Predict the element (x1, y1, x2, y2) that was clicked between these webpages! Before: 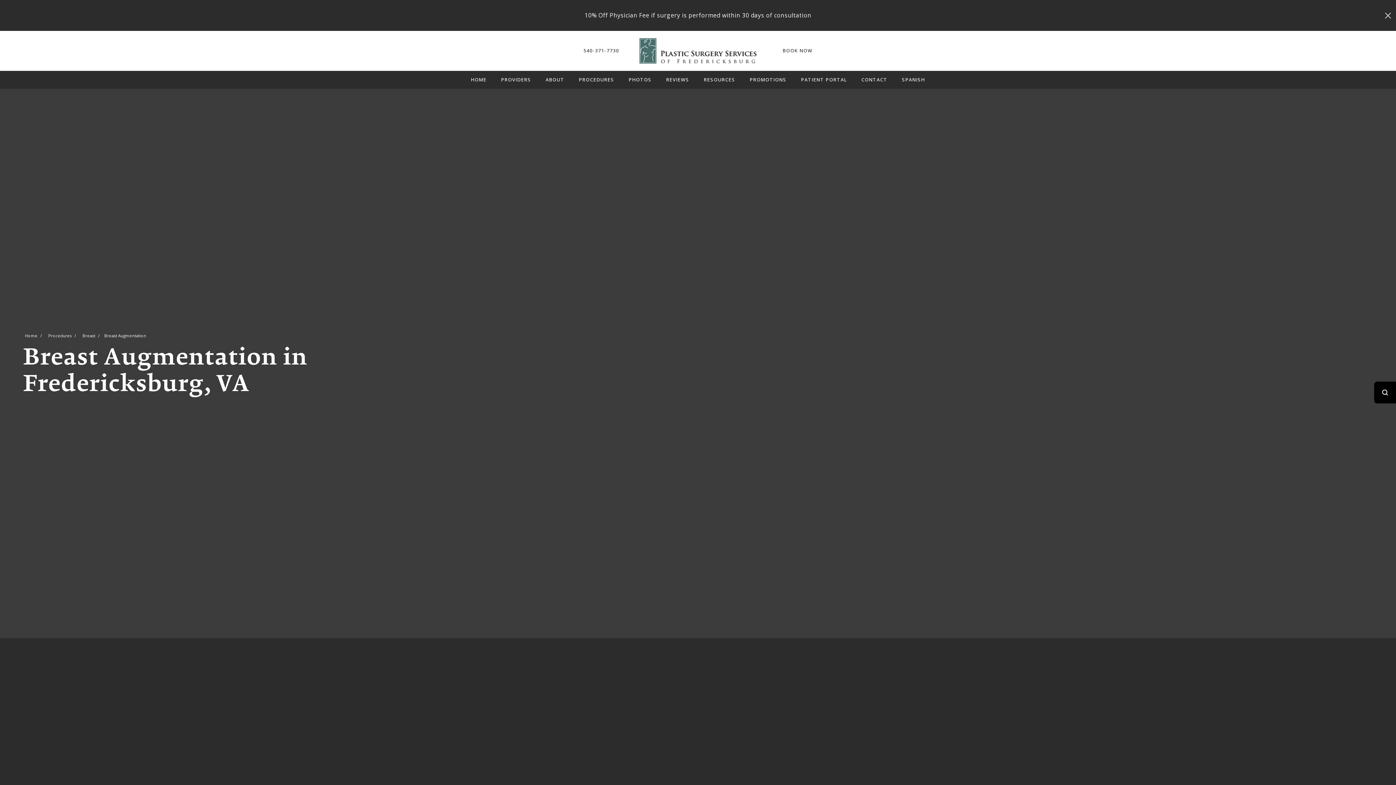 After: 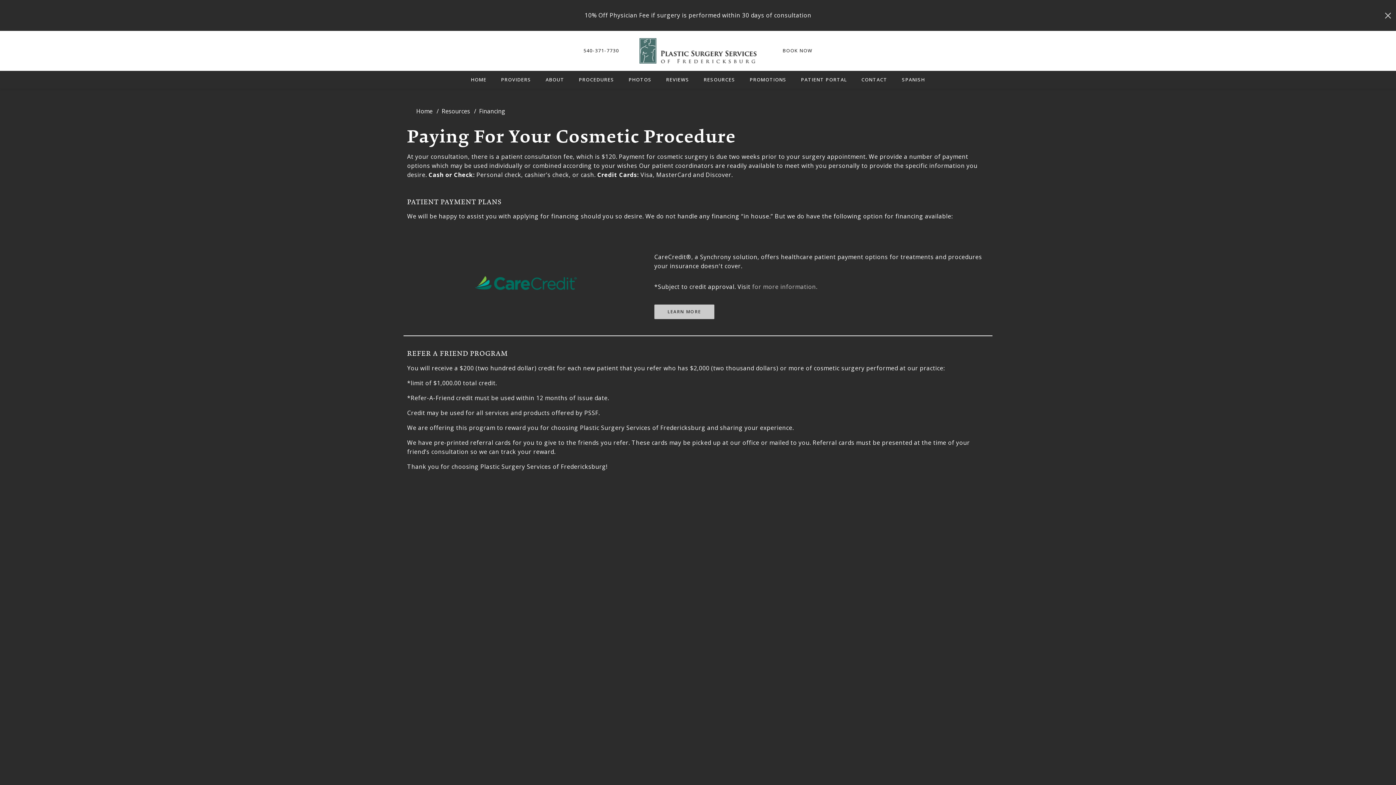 Action: bbox: (700, 74, 739, 85) label: RESOURCES